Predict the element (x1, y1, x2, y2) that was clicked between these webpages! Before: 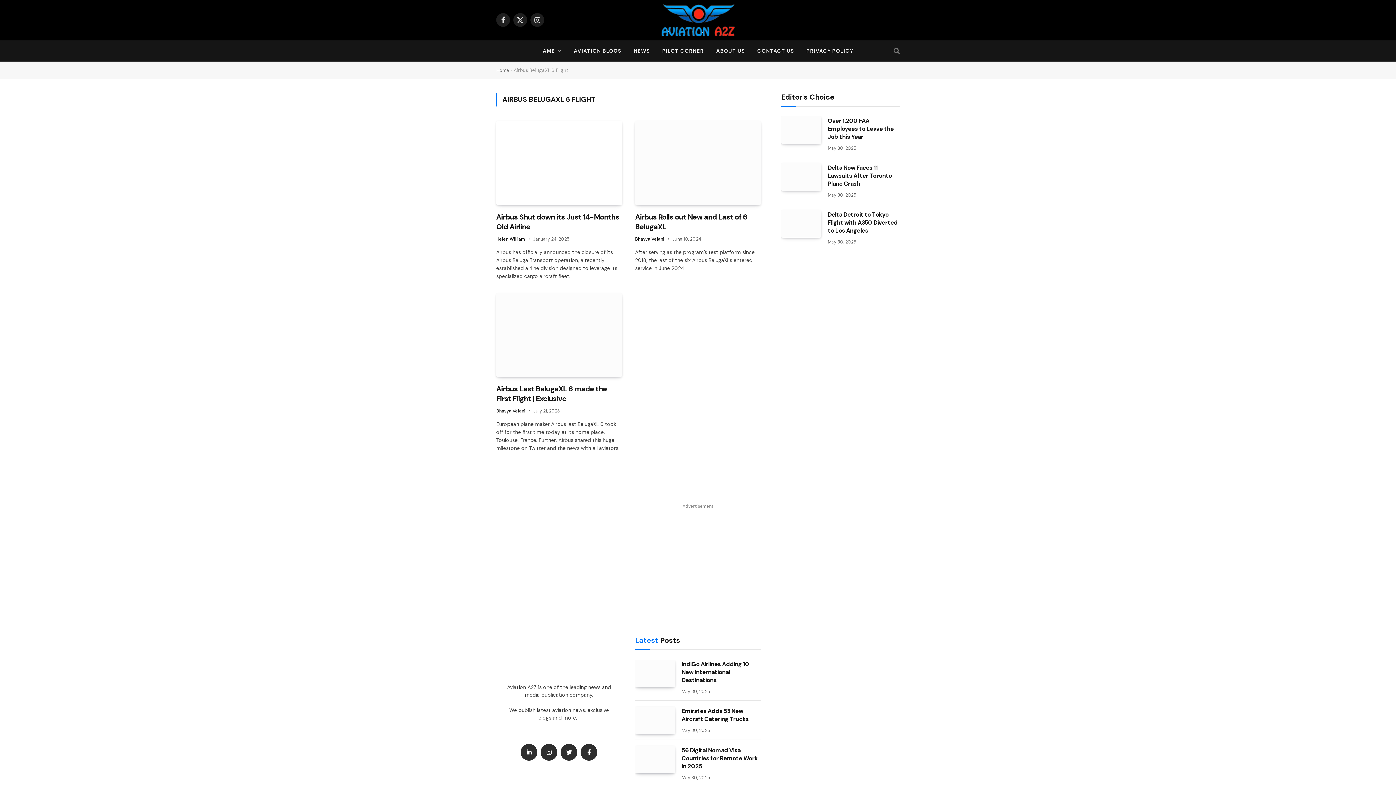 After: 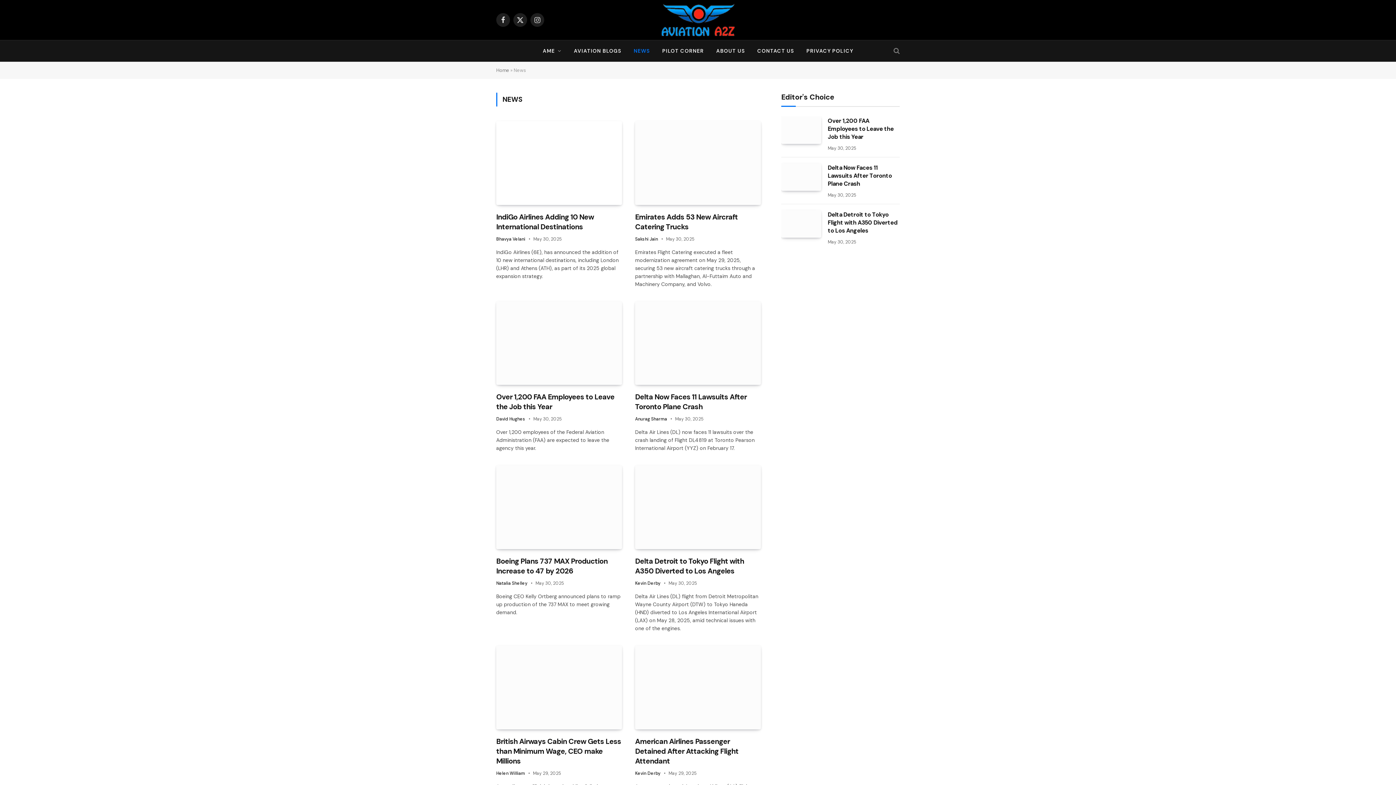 Action: label: NEWS bbox: (627, 40, 656, 61)